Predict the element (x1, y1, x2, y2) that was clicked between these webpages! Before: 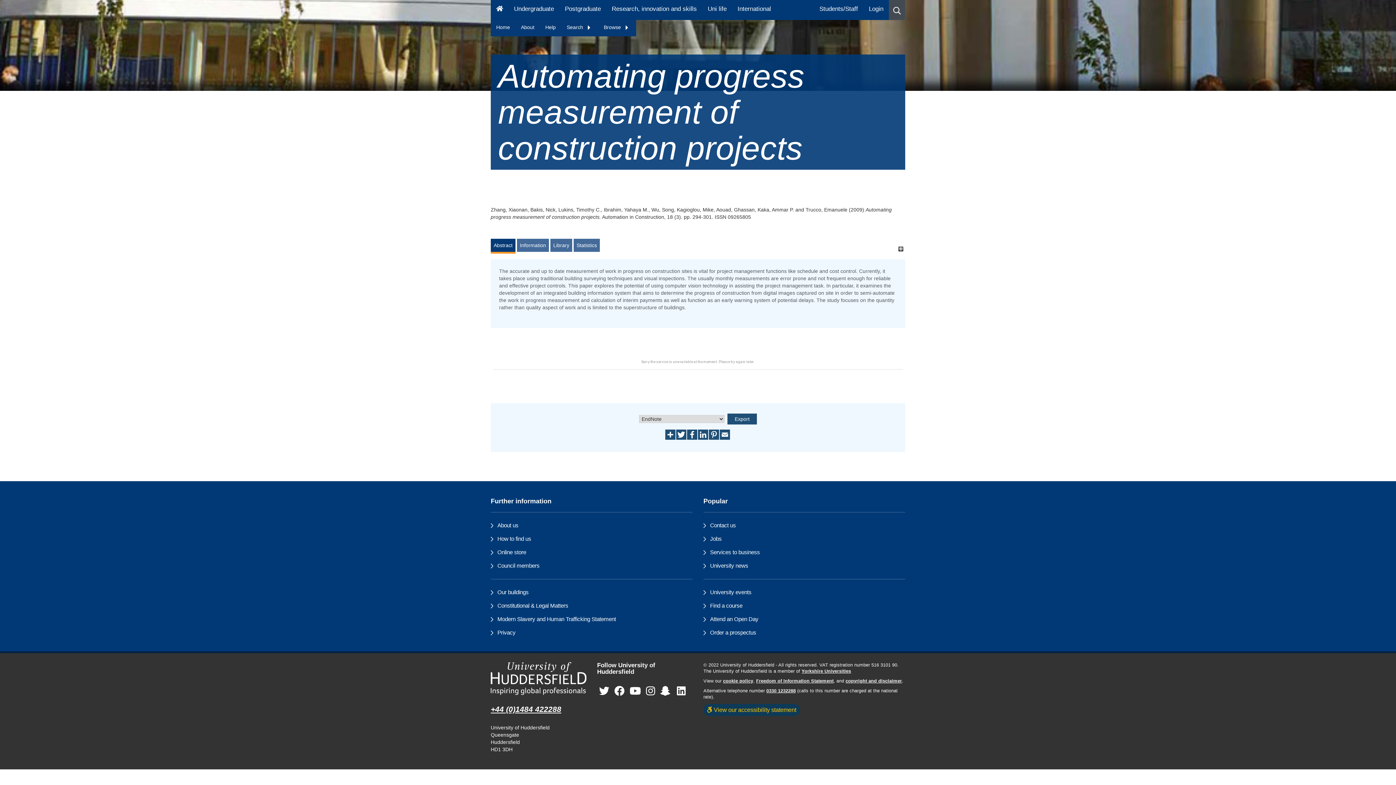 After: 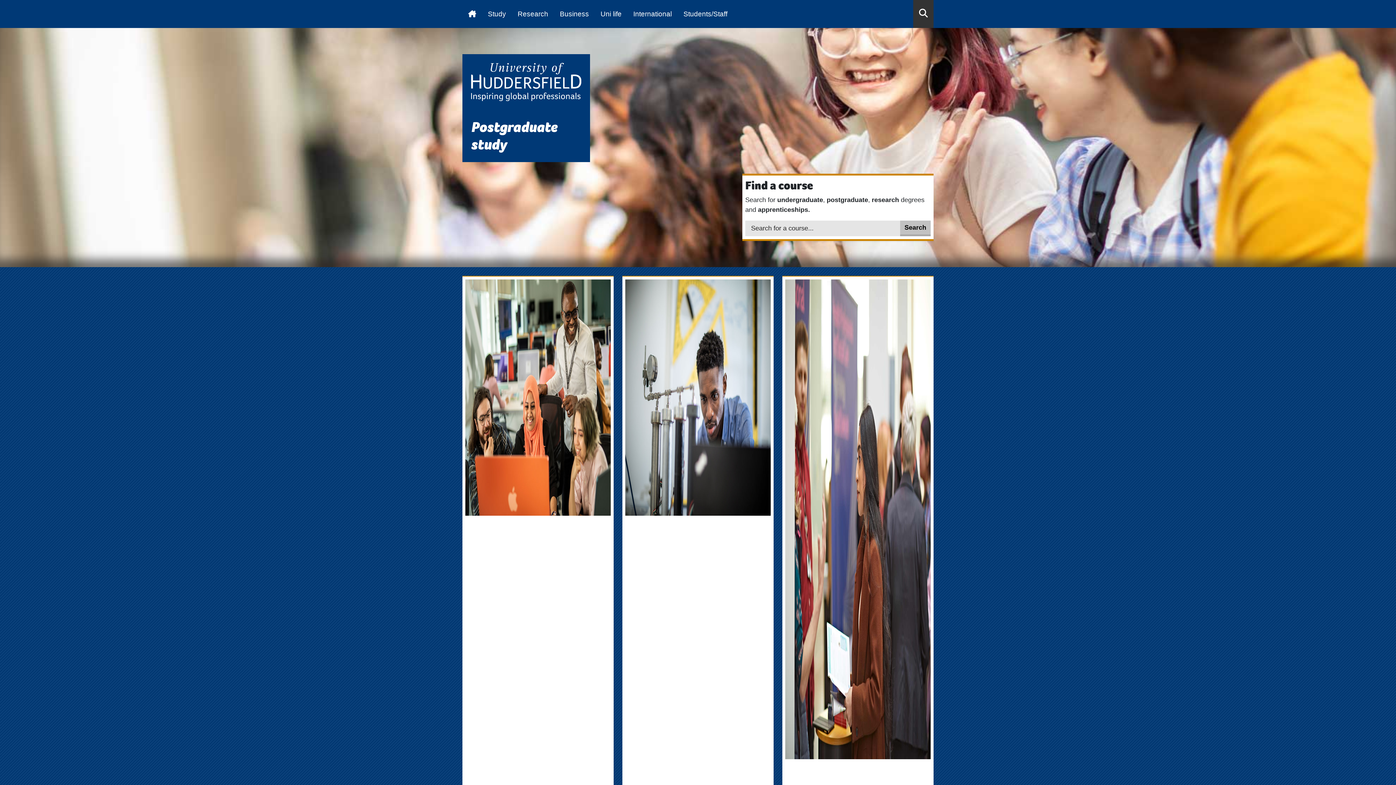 Action: label: Postgraduate bbox: (559, 0, 606, 20)